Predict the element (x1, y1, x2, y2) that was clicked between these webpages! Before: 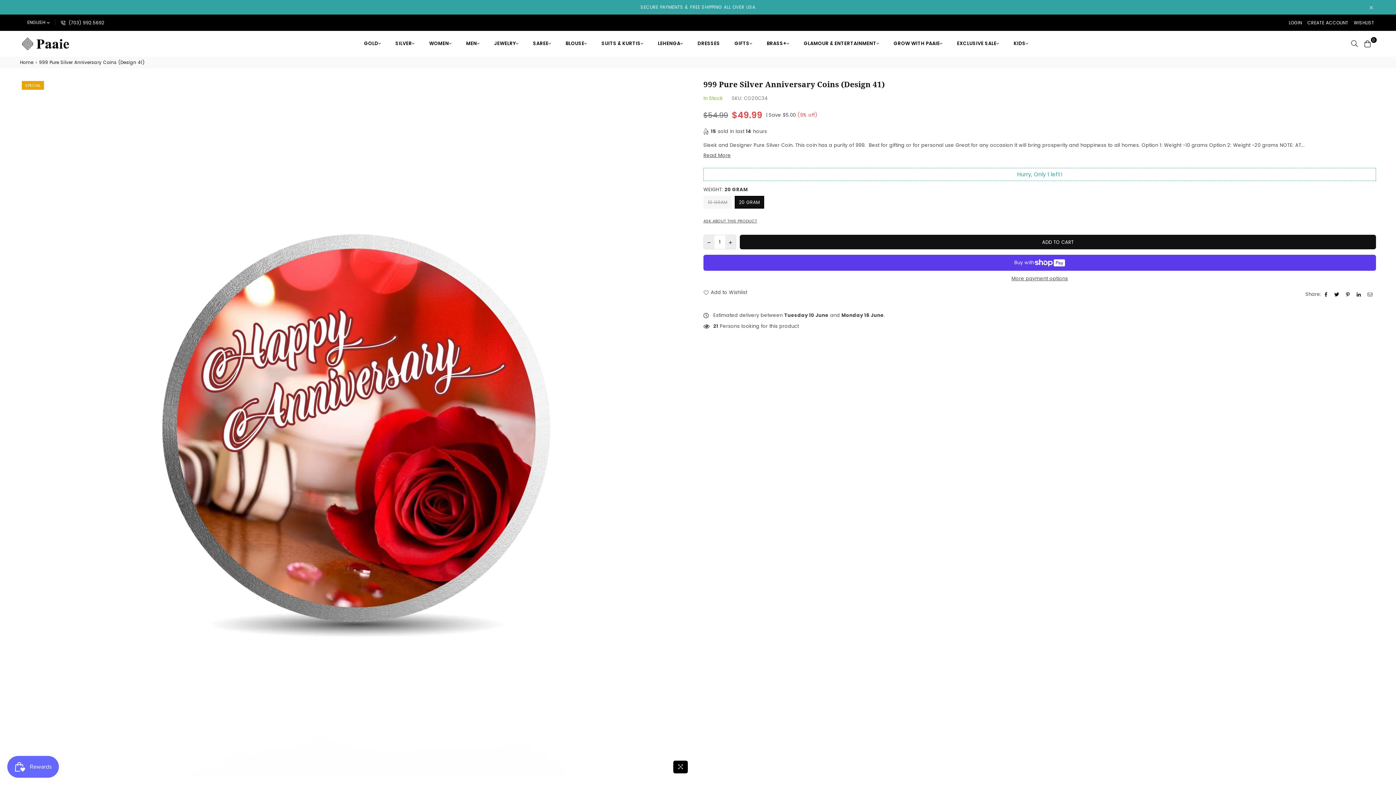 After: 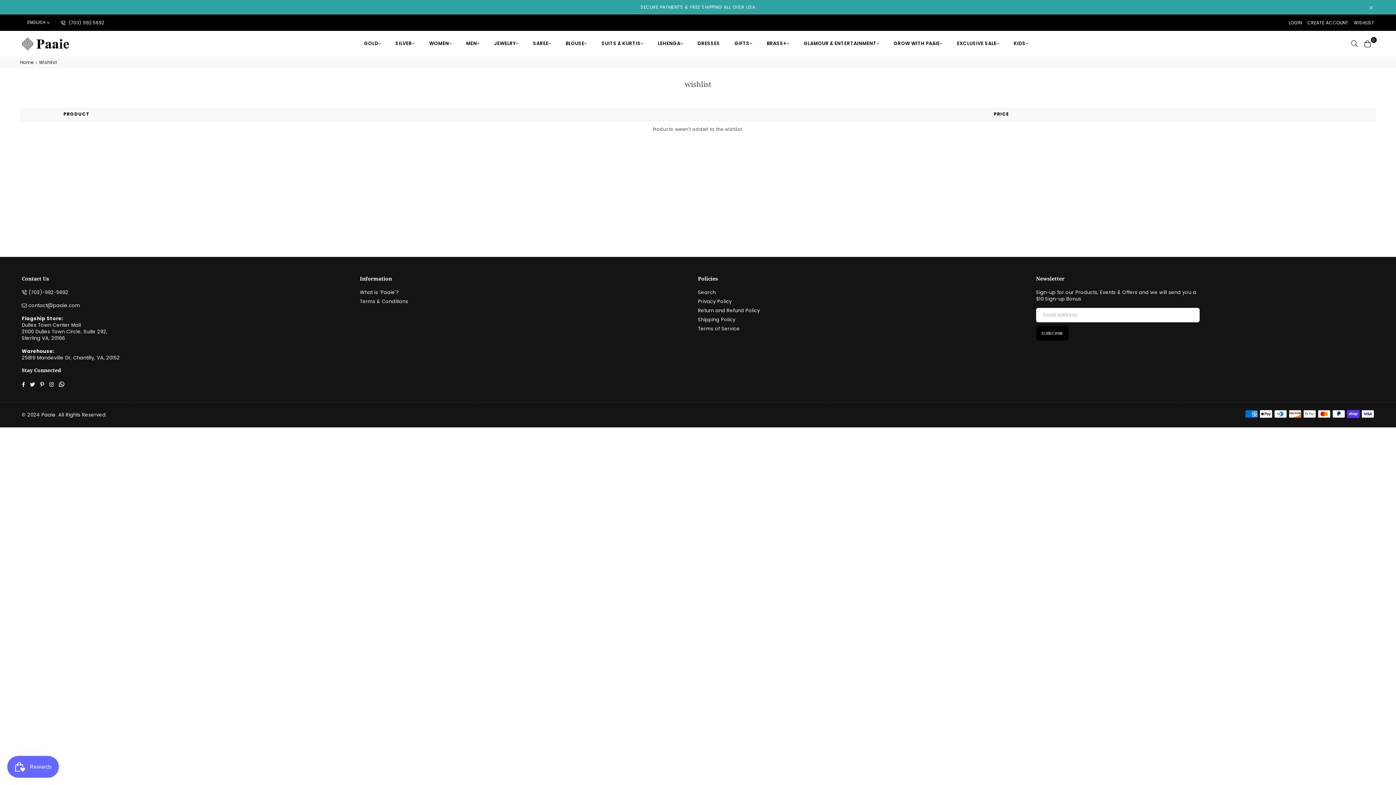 Action: bbox: (1354, 19, 1374, 26) label: WISHLIST